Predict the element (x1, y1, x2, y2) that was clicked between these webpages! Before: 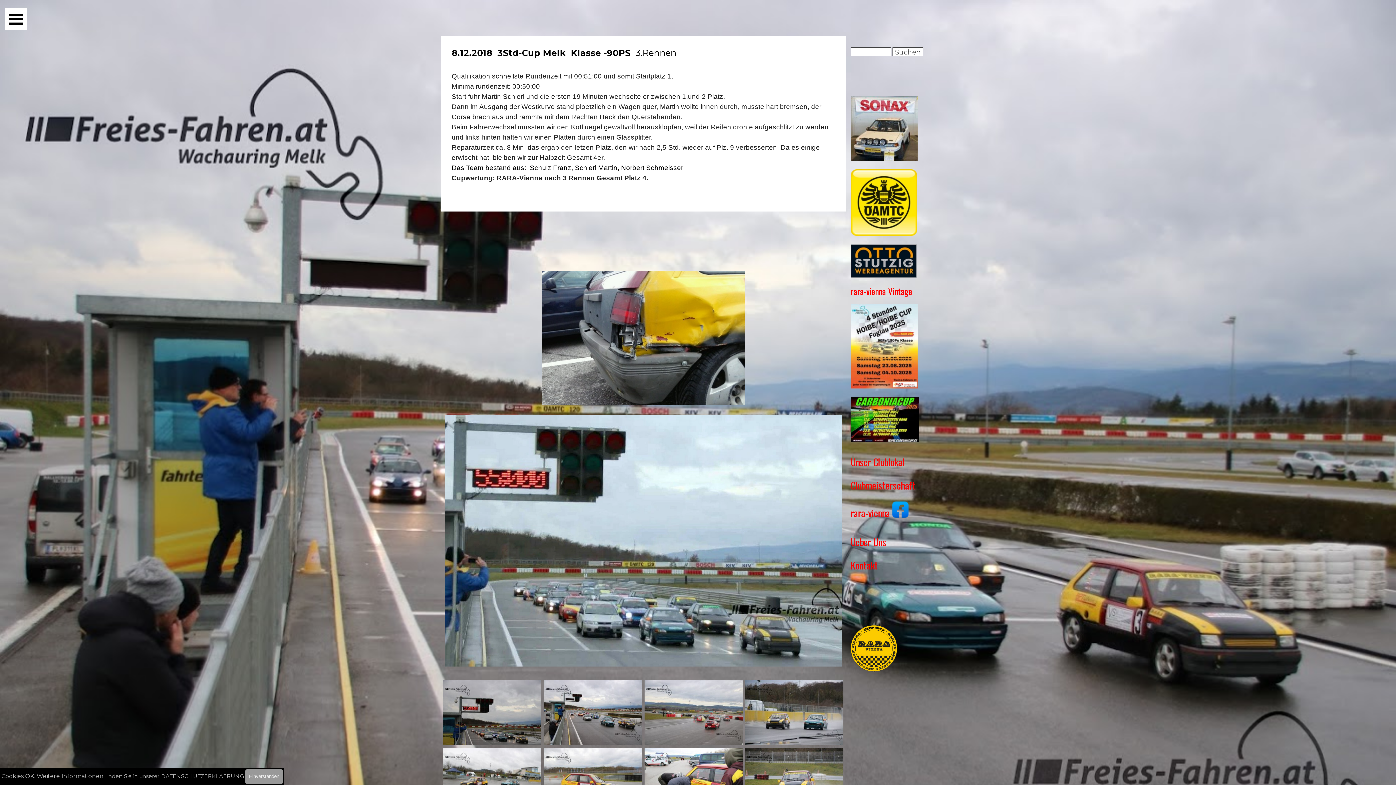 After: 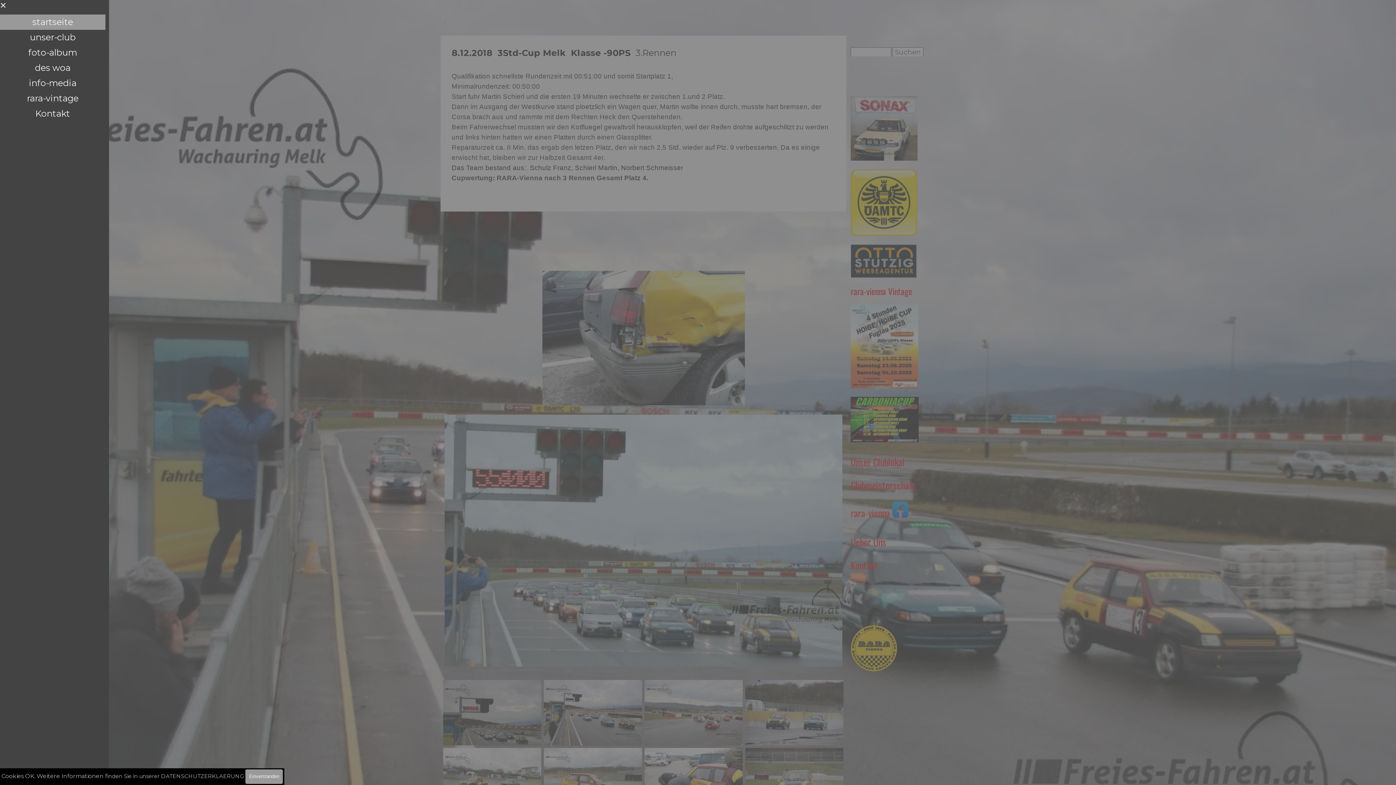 Action: label: Menü anzeigen bbox: (5, 8, 26, 30)